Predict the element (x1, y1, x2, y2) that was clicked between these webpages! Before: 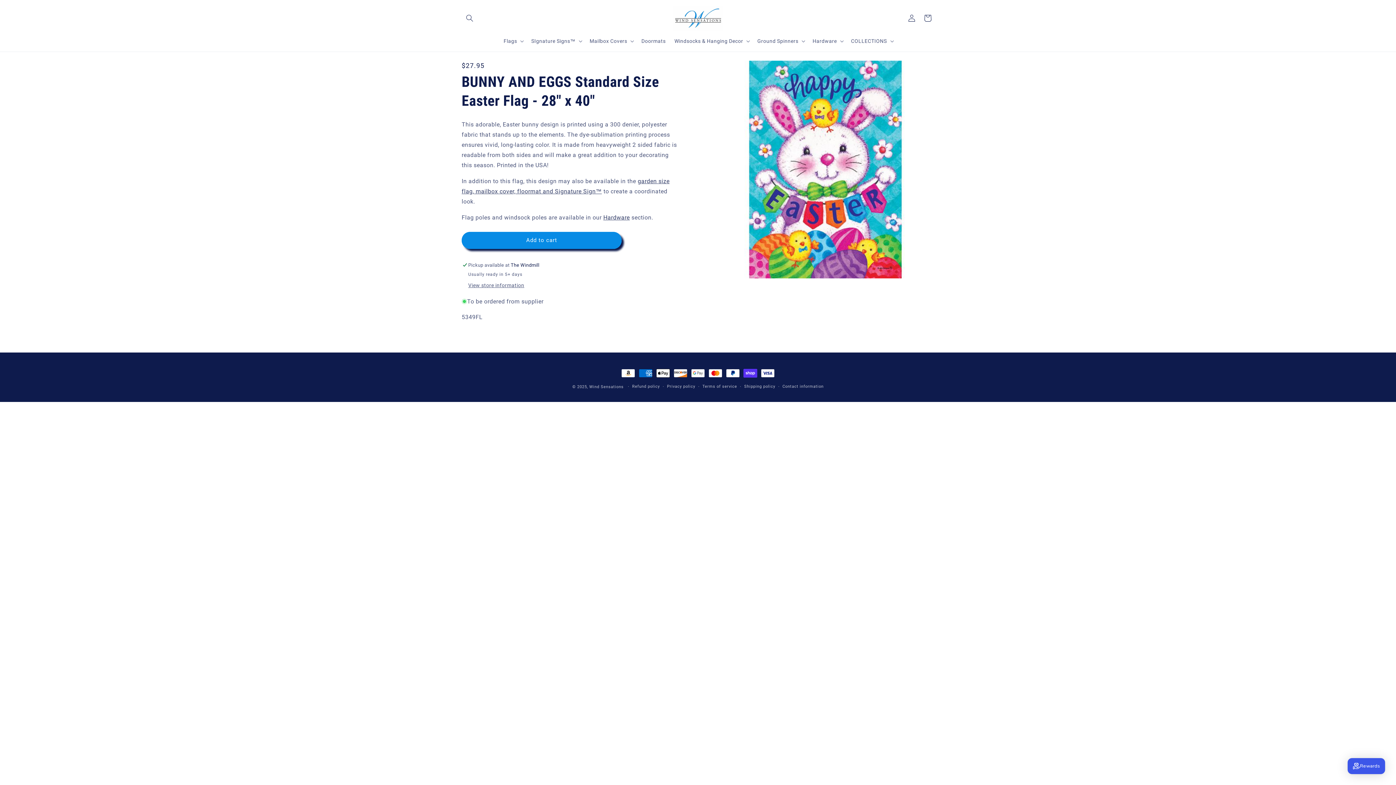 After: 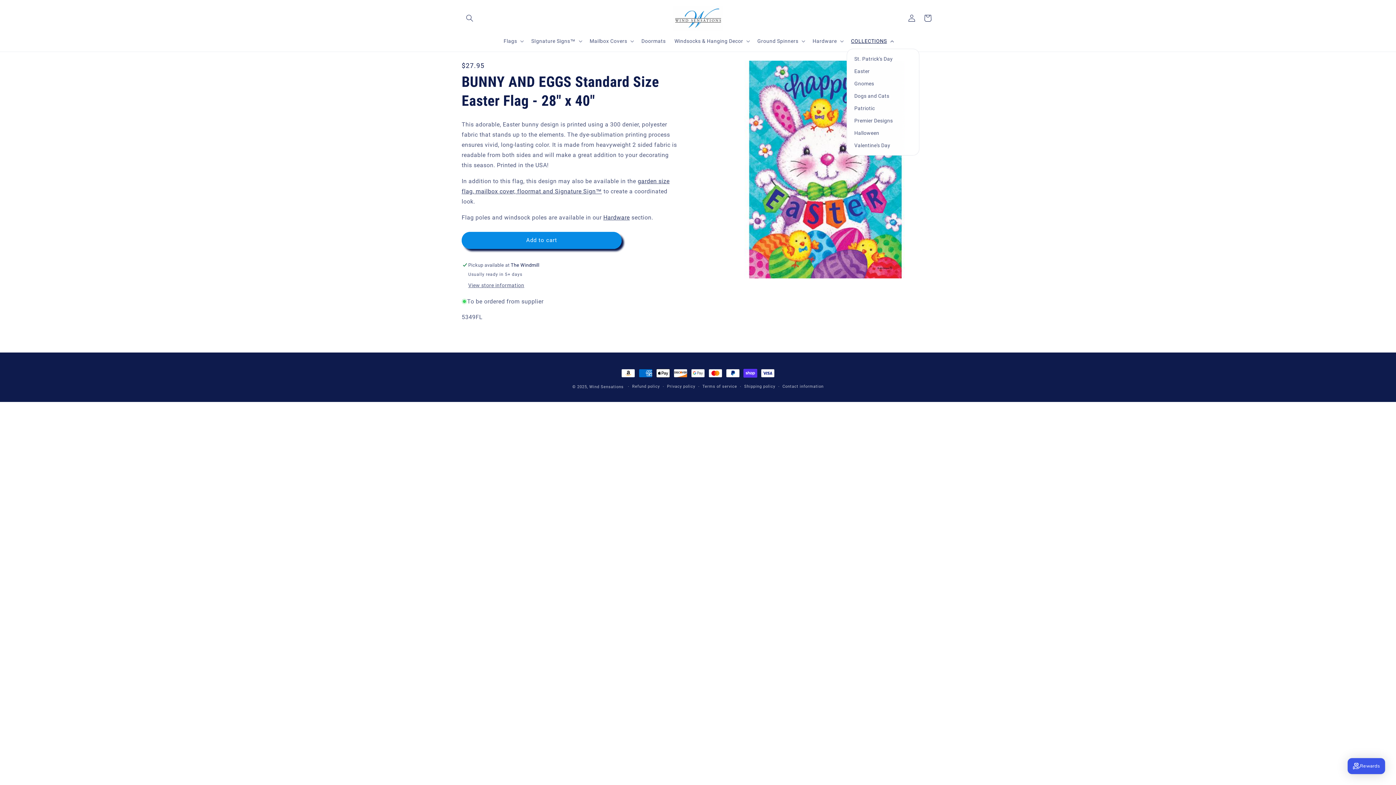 Action: bbox: (846, 33, 896, 48) label: COLLECTIONS